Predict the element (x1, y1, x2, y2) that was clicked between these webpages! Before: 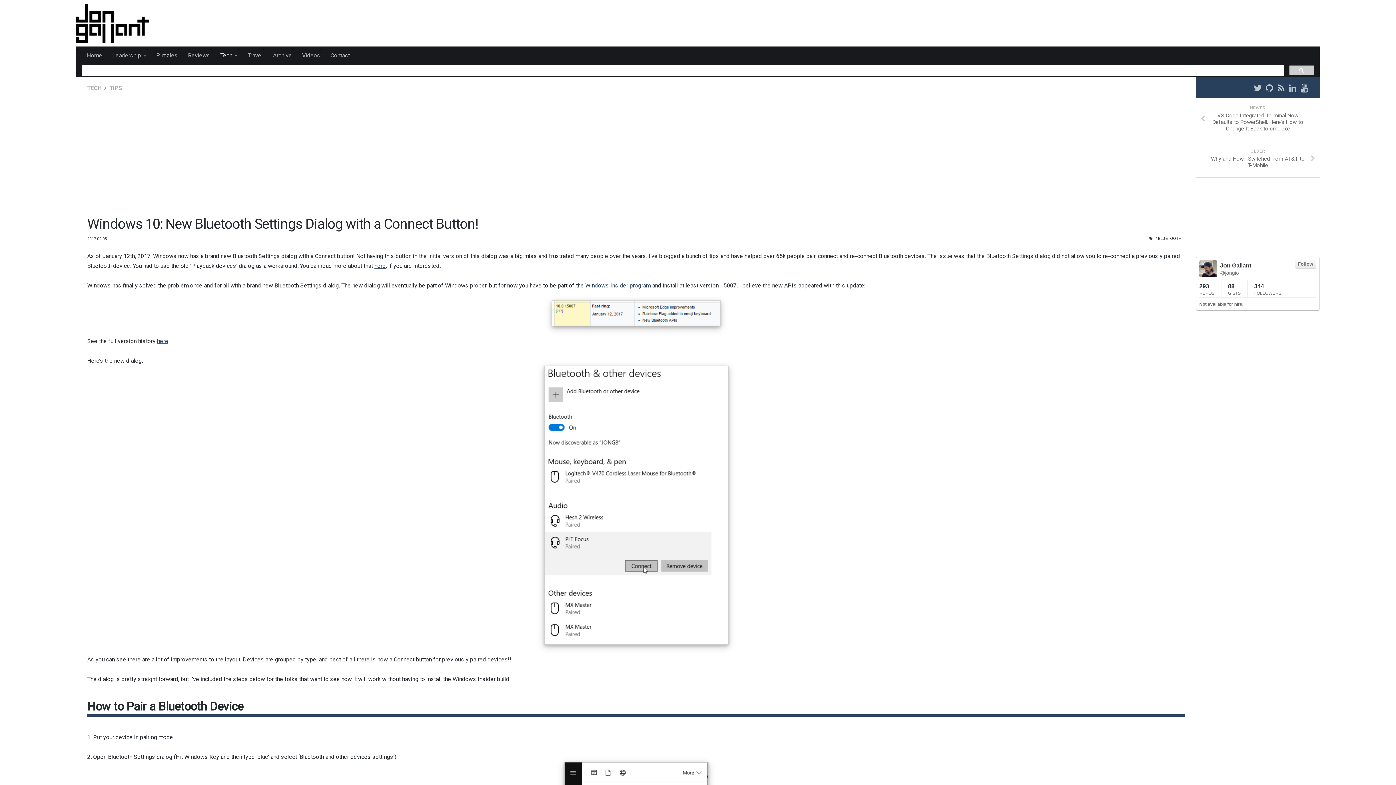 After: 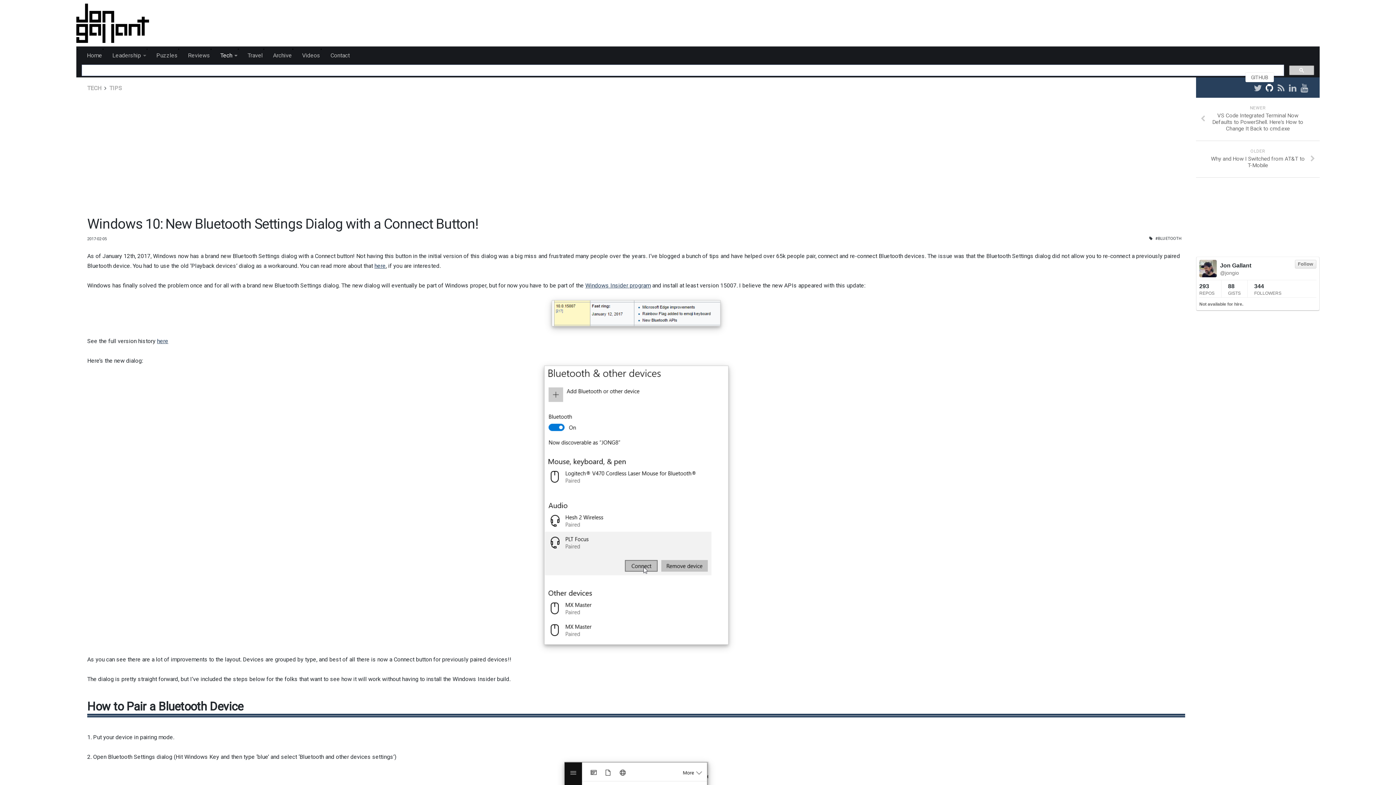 Action: bbox: (1265, 87, 1274, 92)